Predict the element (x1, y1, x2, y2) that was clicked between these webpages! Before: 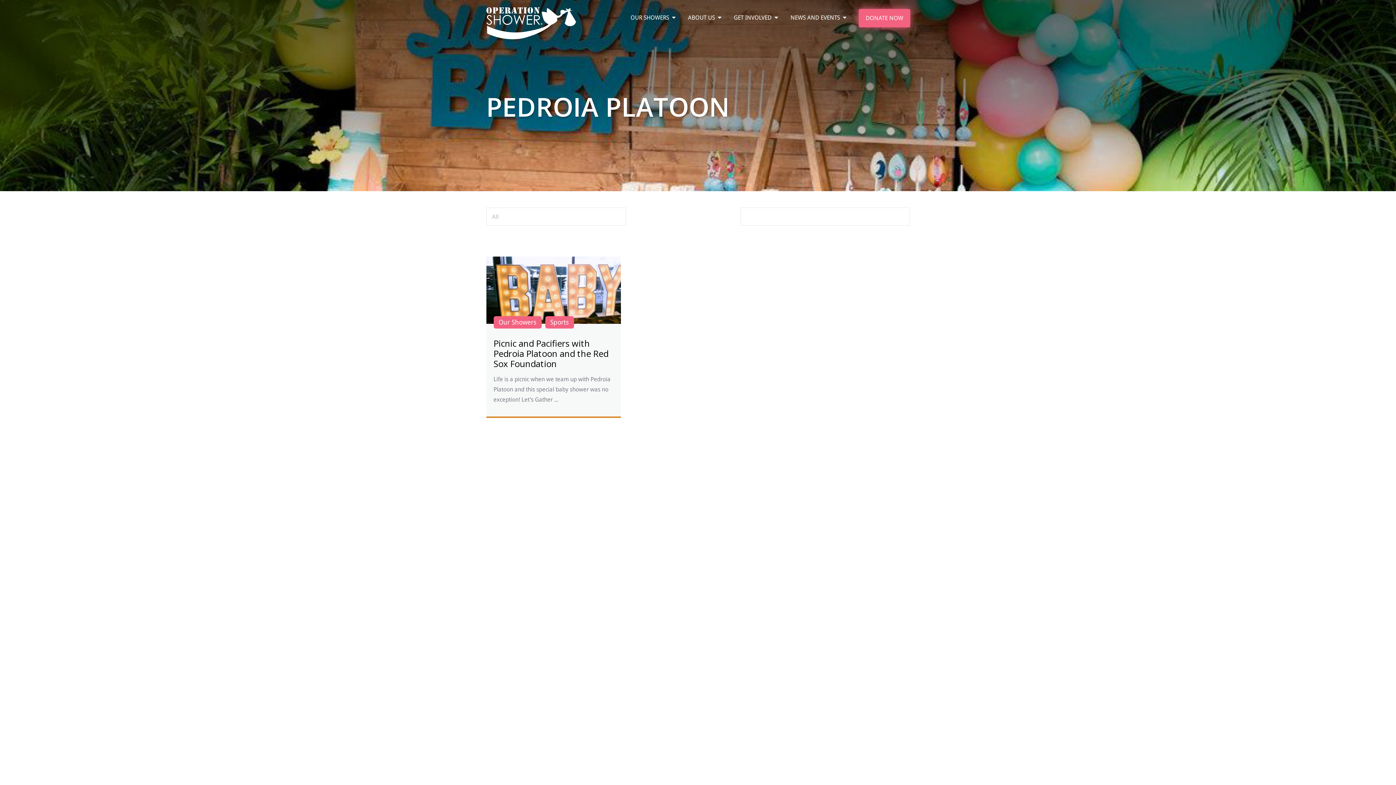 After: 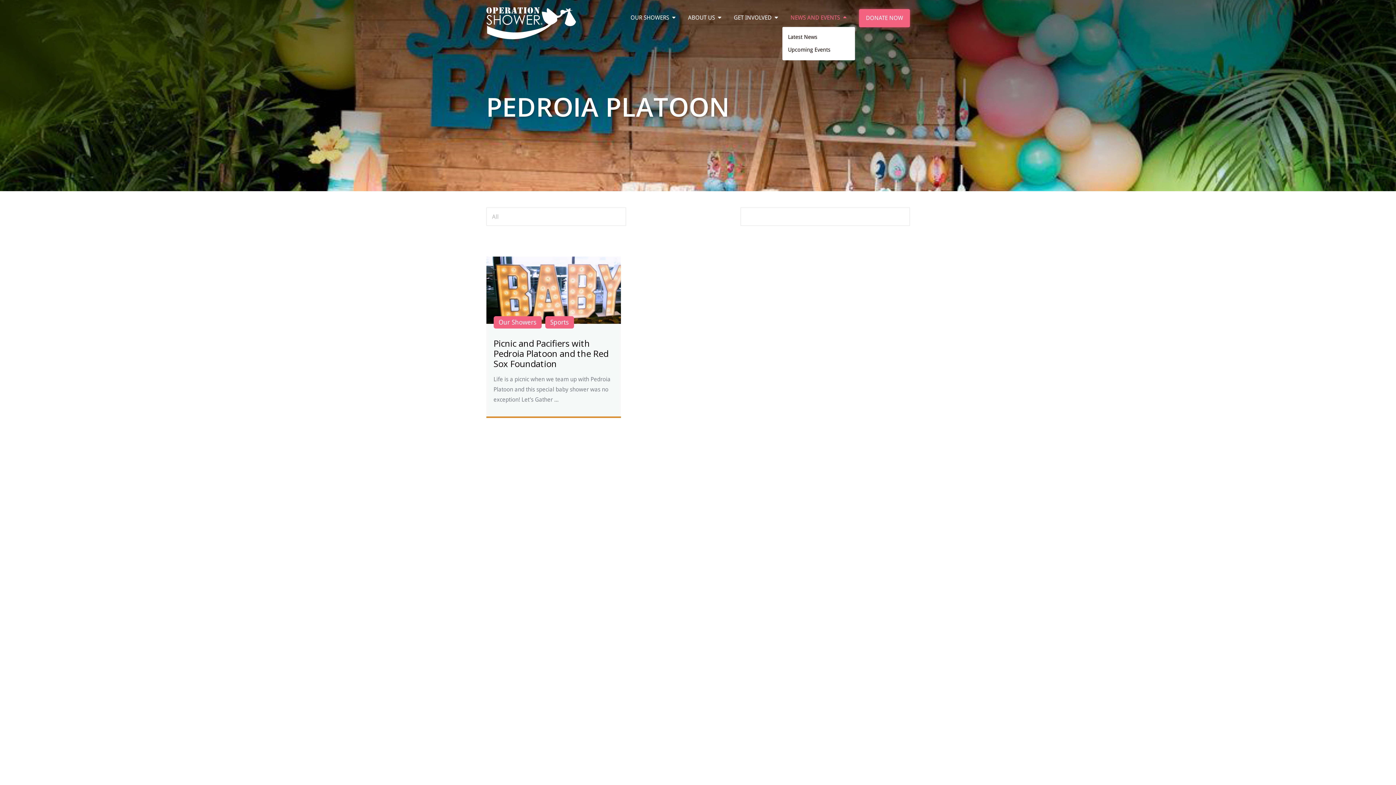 Action: label: NEWS AND EVENTS bbox: (790, 7, 846, 28)